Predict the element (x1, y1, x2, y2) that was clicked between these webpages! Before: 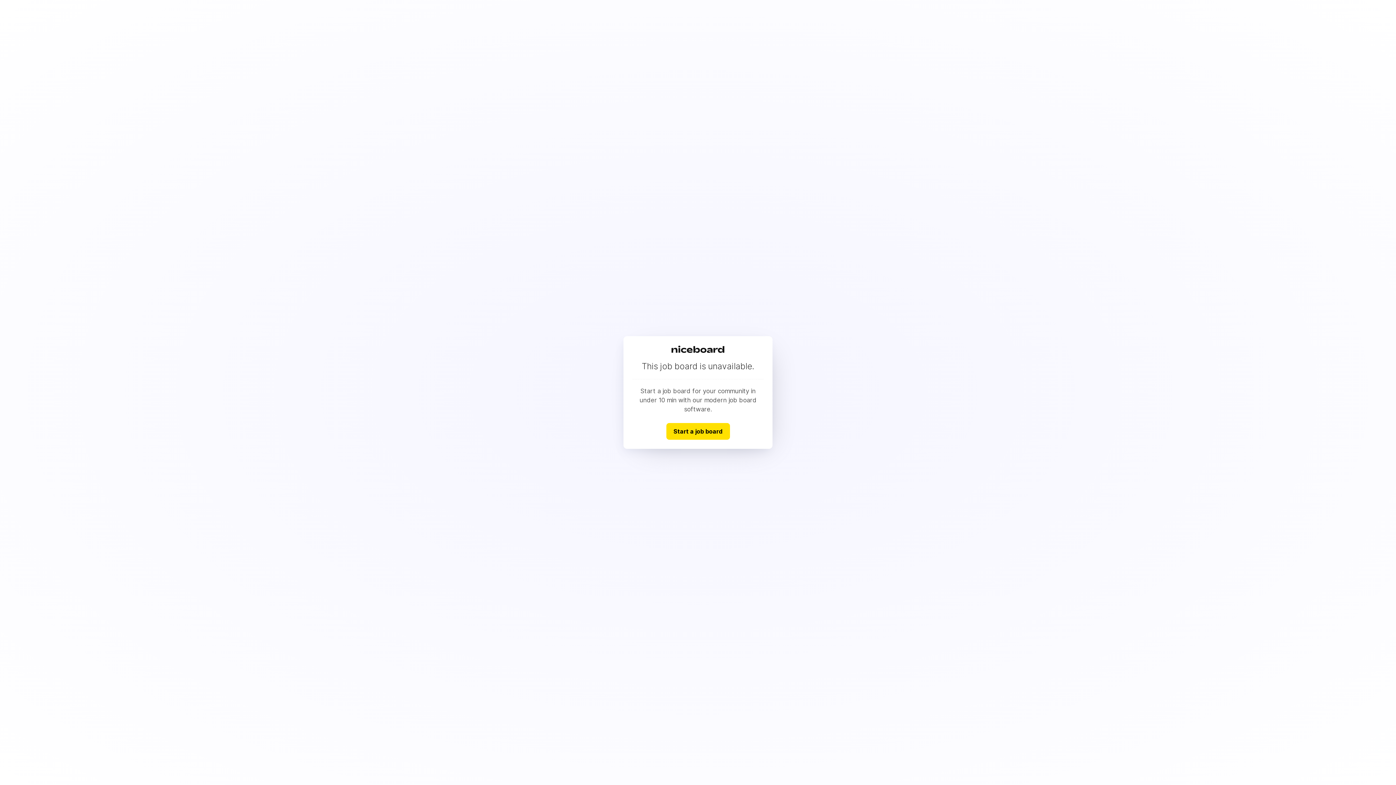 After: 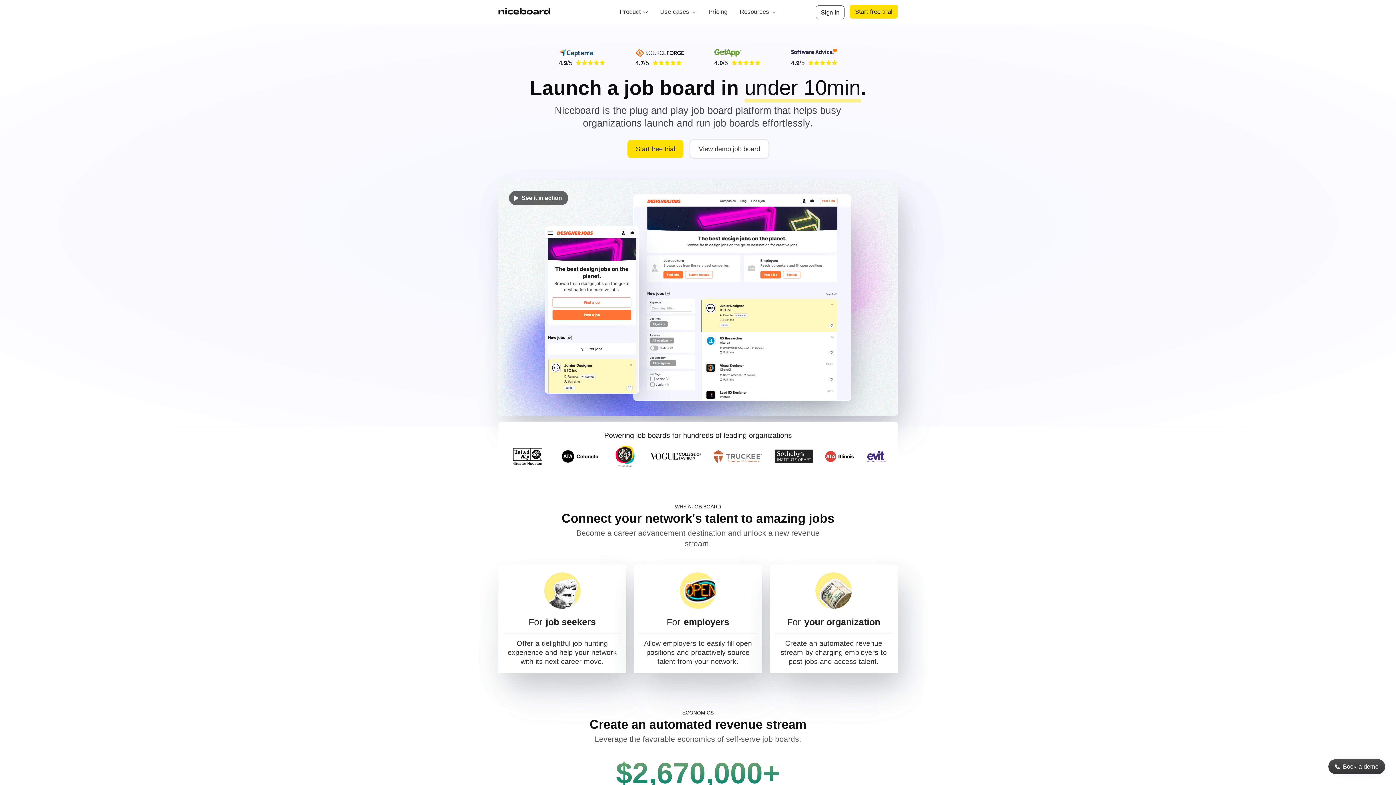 Action: bbox: (666, 423, 730, 439) label: Start a job board